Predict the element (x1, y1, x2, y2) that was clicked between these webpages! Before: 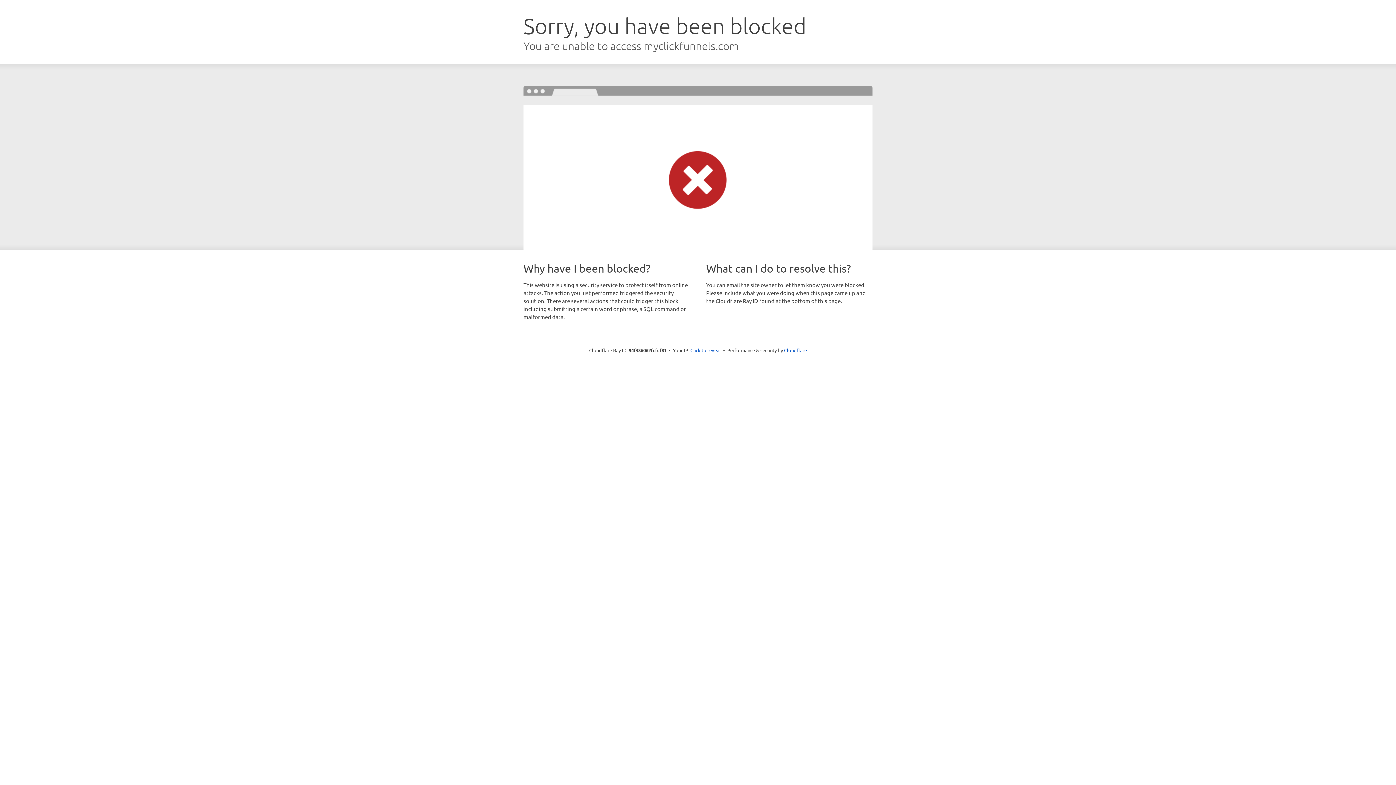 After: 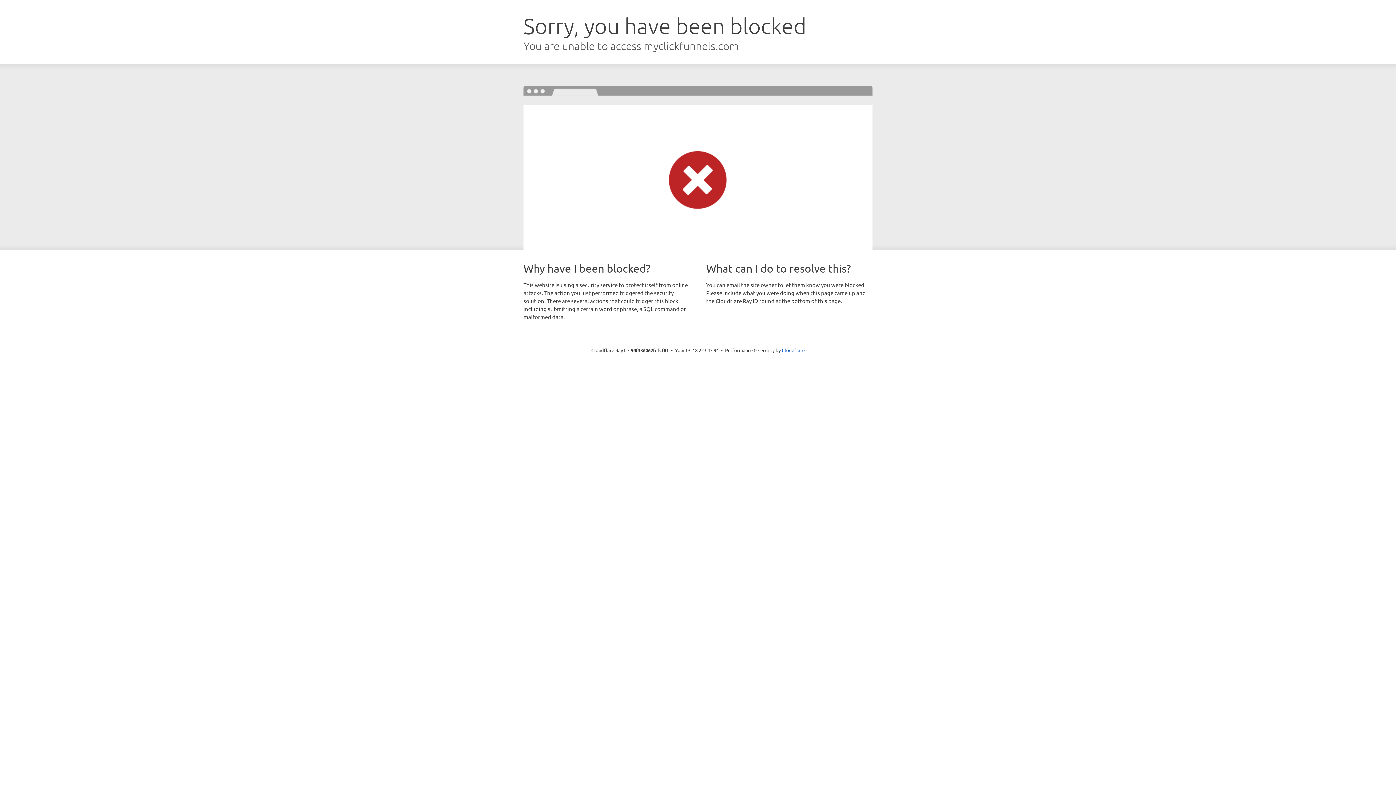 Action: label: Click to reveal bbox: (690, 346, 721, 353)